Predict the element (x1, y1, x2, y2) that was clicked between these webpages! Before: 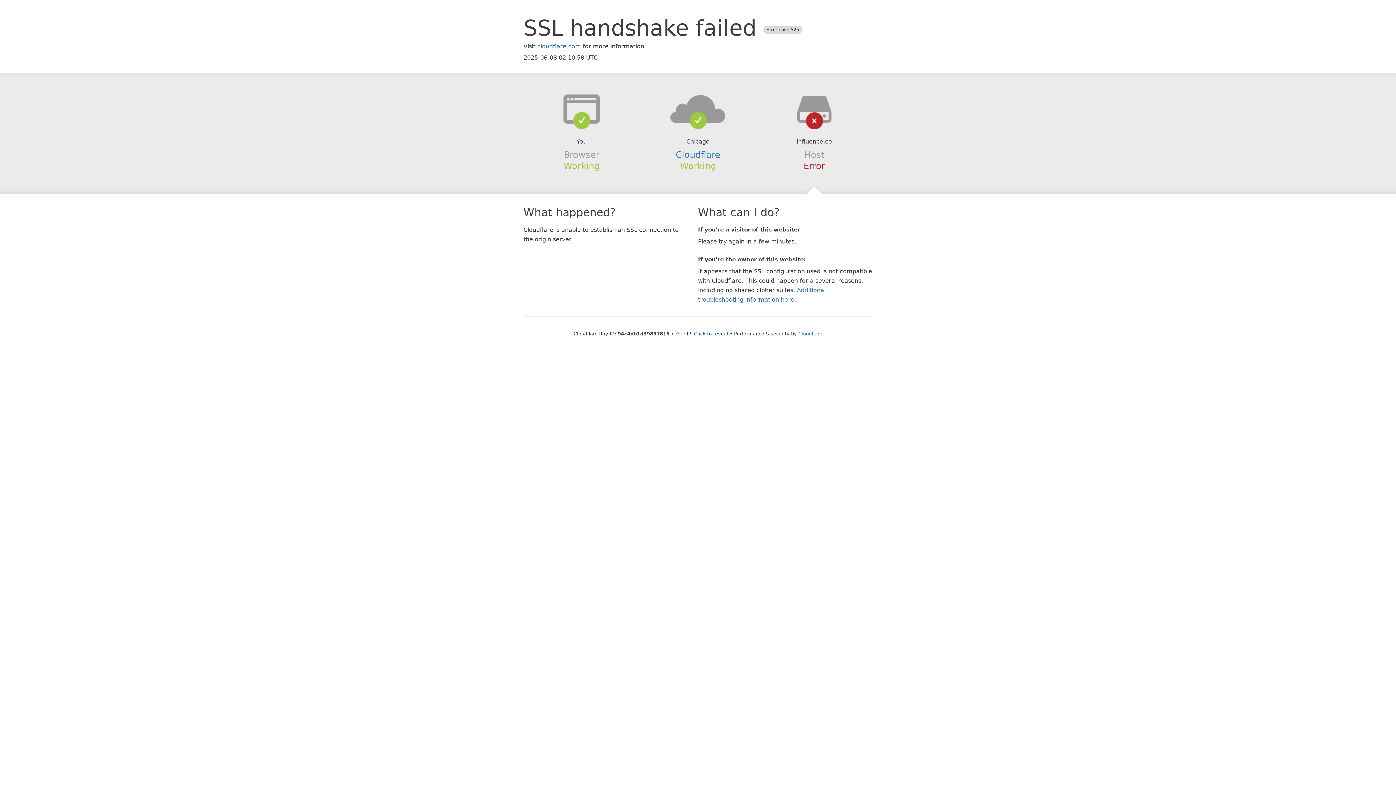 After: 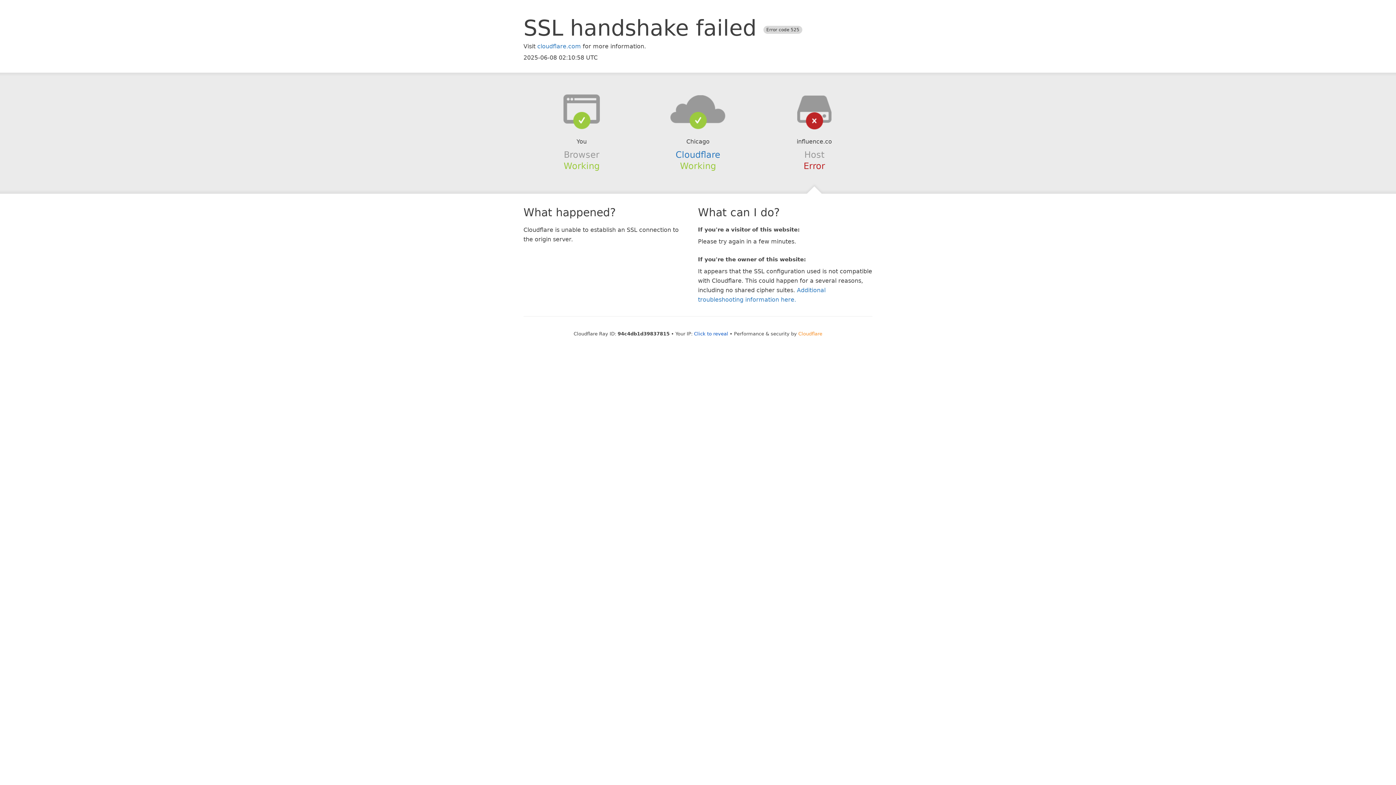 Action: label: Cloudflare bbox: (798, 331, 822, 336)